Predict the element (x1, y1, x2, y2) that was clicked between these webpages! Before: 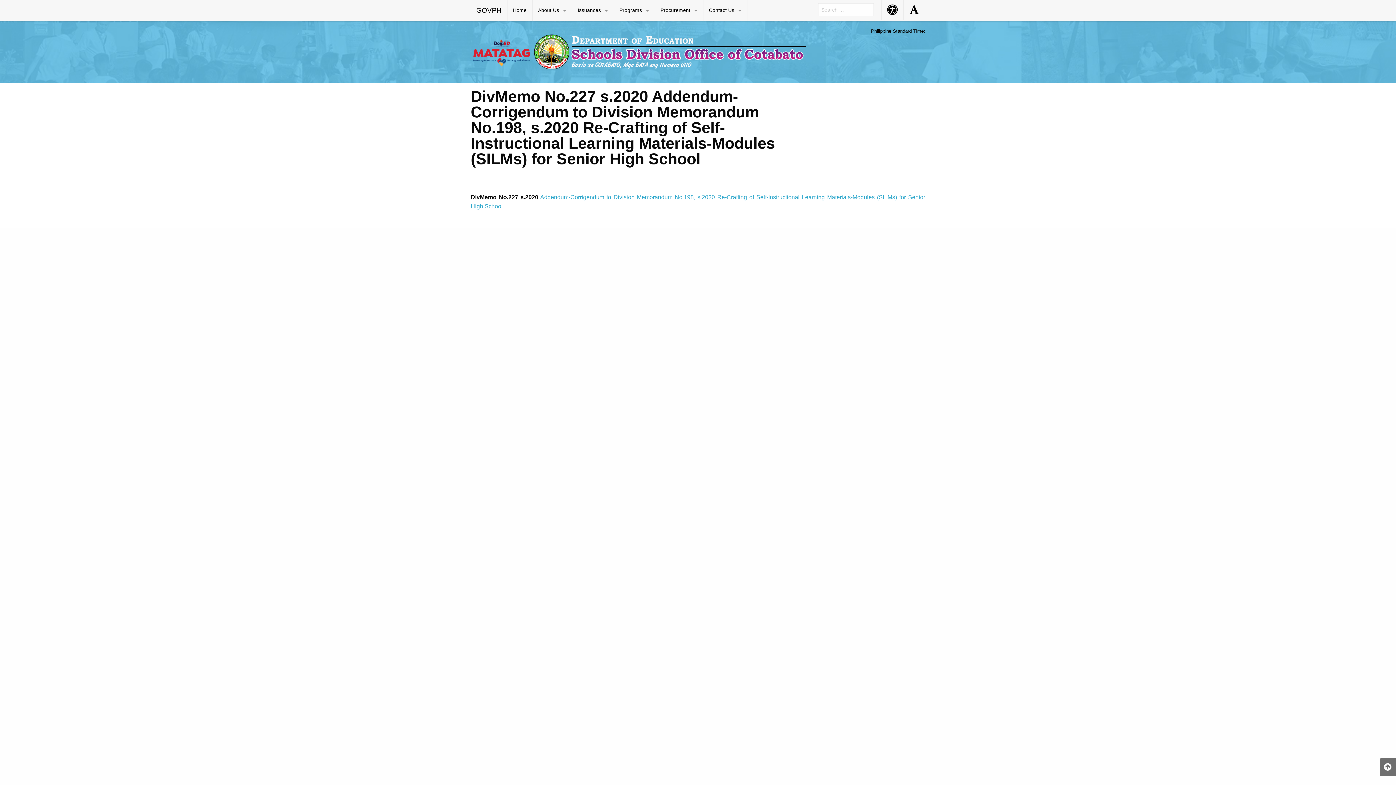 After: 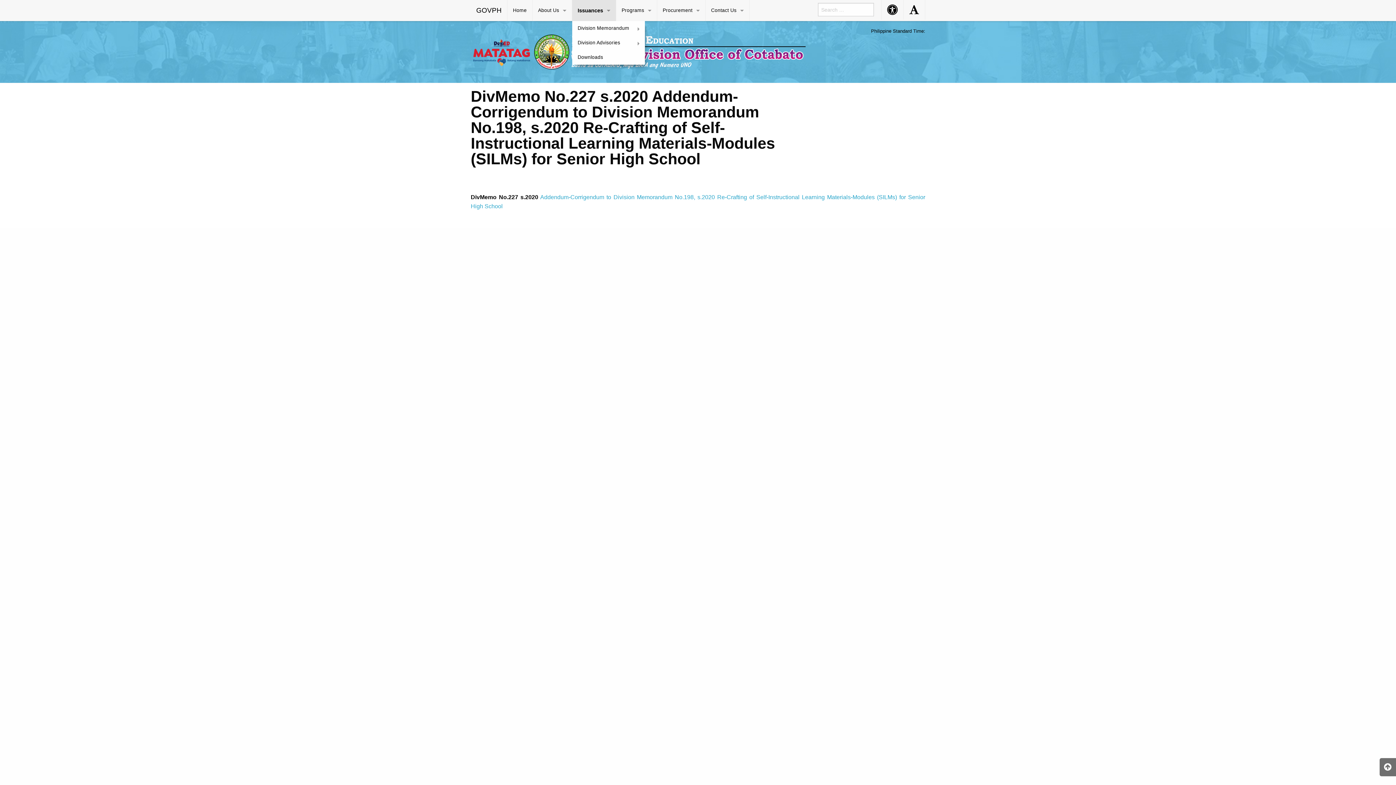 Action: label: Issuances bbox: (572, 0, 613, 21)